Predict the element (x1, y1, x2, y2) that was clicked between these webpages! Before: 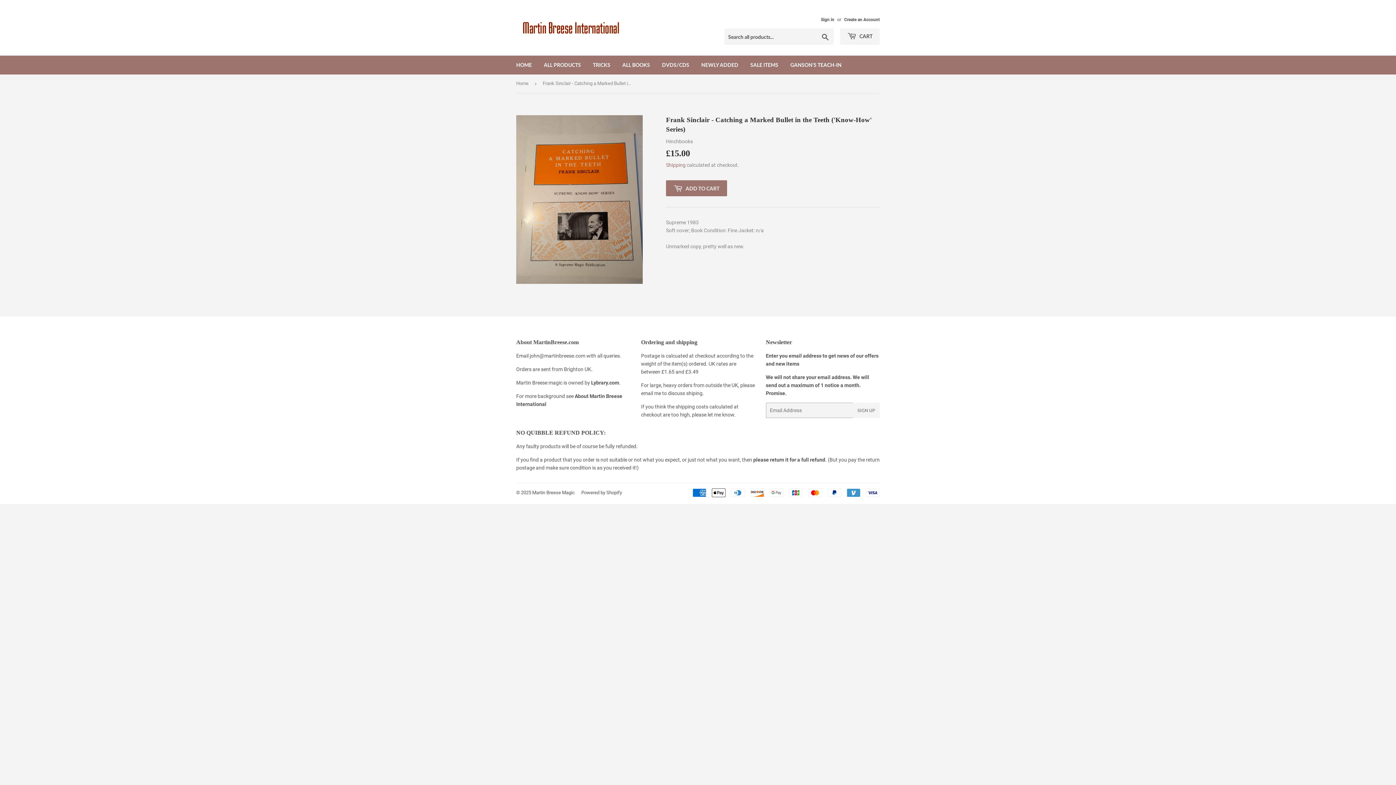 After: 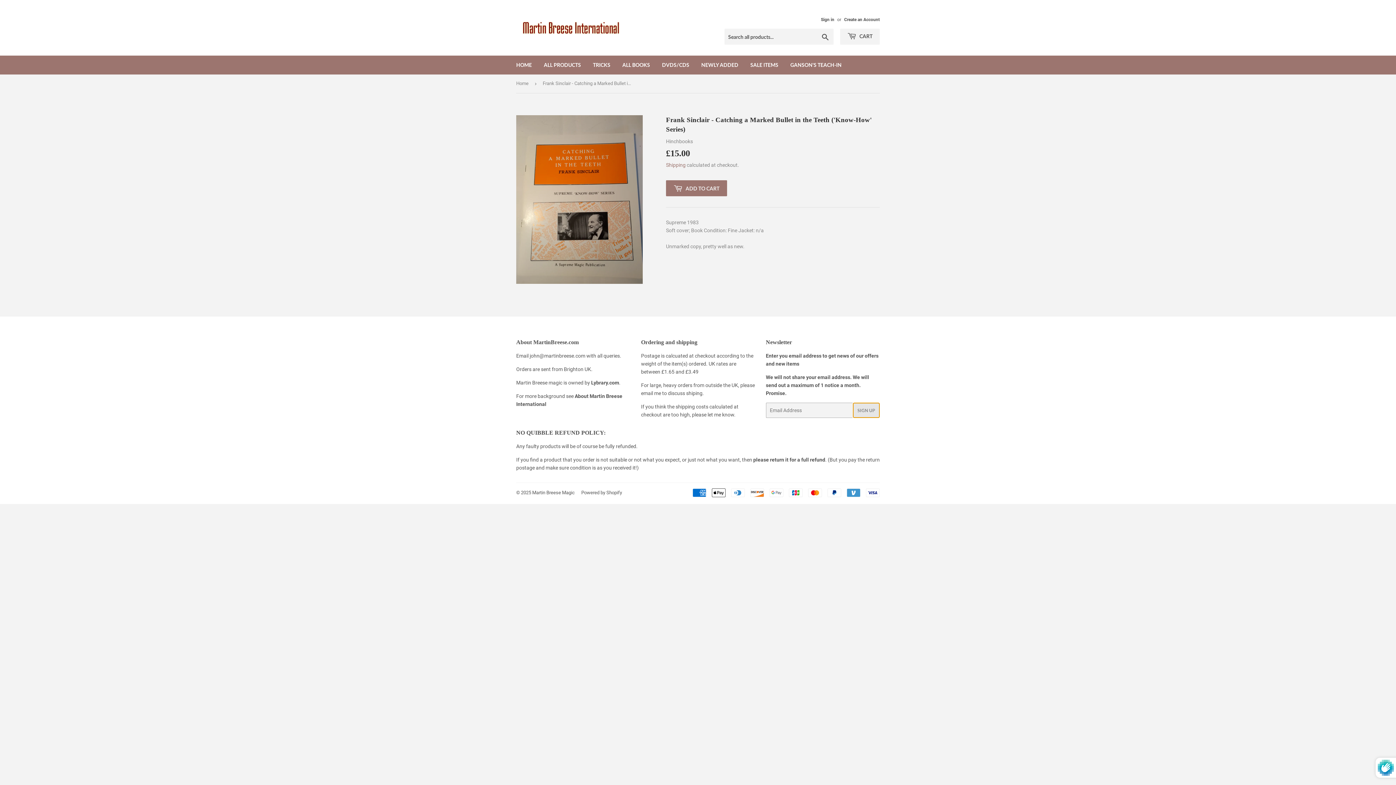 Action: label: SIGN UP bbox: (852, 402, 879, 418)